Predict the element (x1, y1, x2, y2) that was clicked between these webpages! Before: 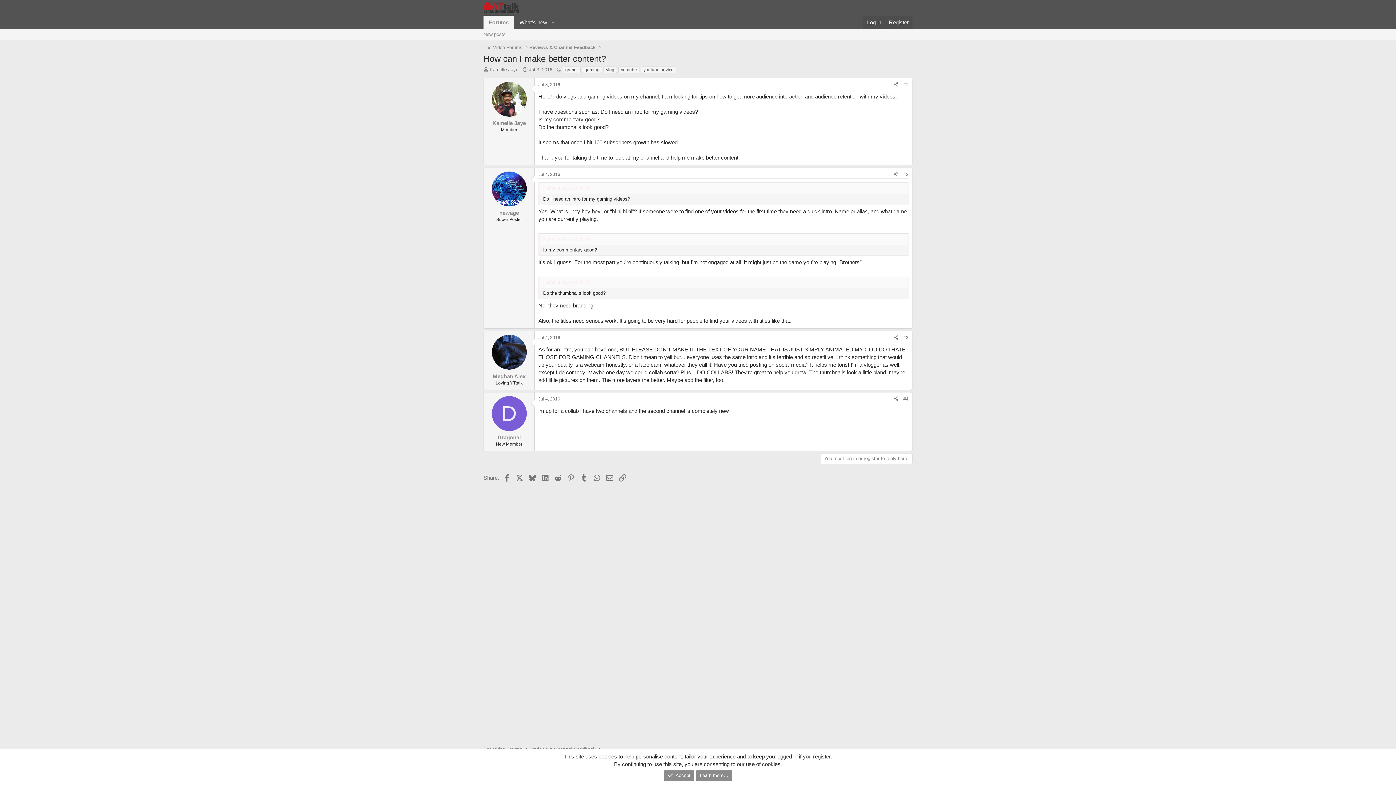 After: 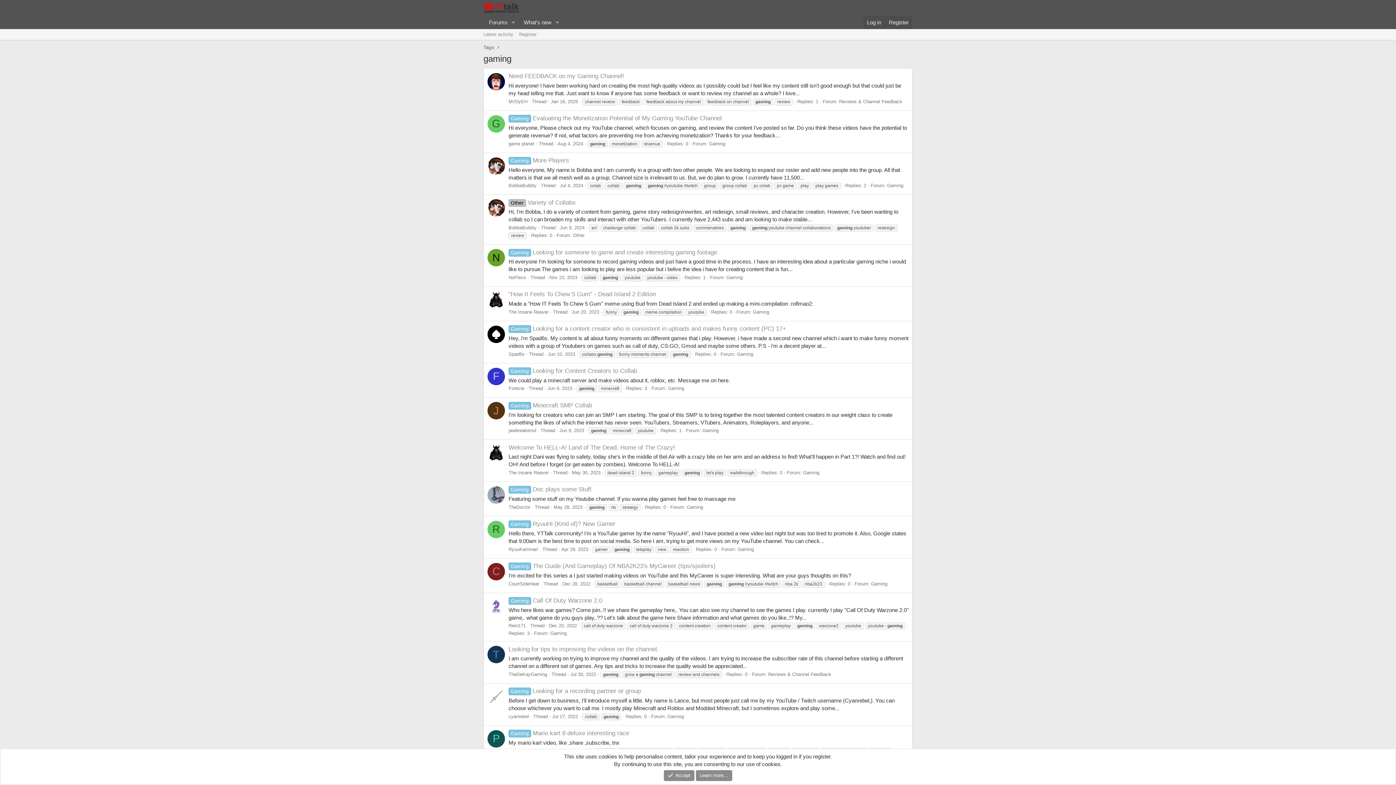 Action: bbox: (582, 66, 602, 73) label: gaming